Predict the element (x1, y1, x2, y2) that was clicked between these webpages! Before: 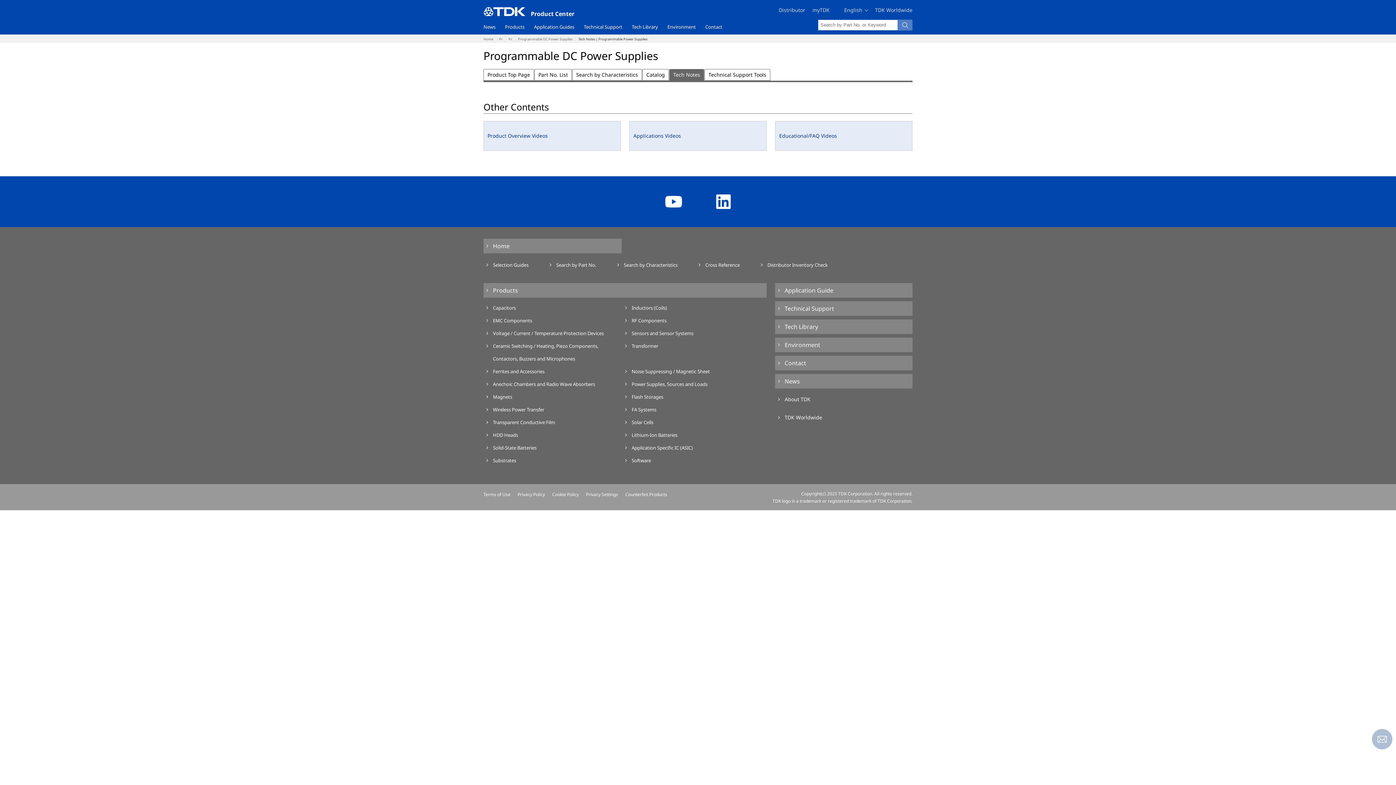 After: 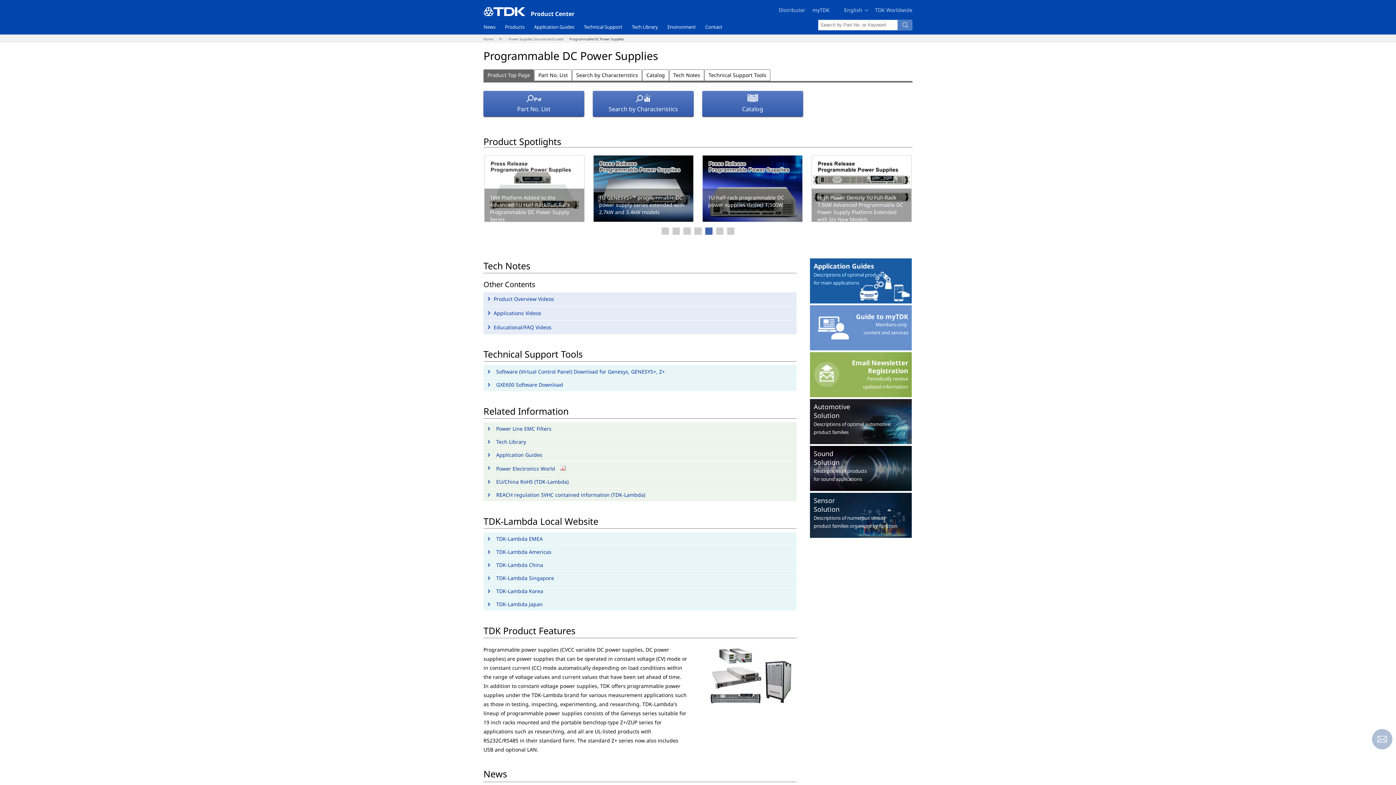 Action: label: Product Top Page bbox: (484, 69, 533, 80)